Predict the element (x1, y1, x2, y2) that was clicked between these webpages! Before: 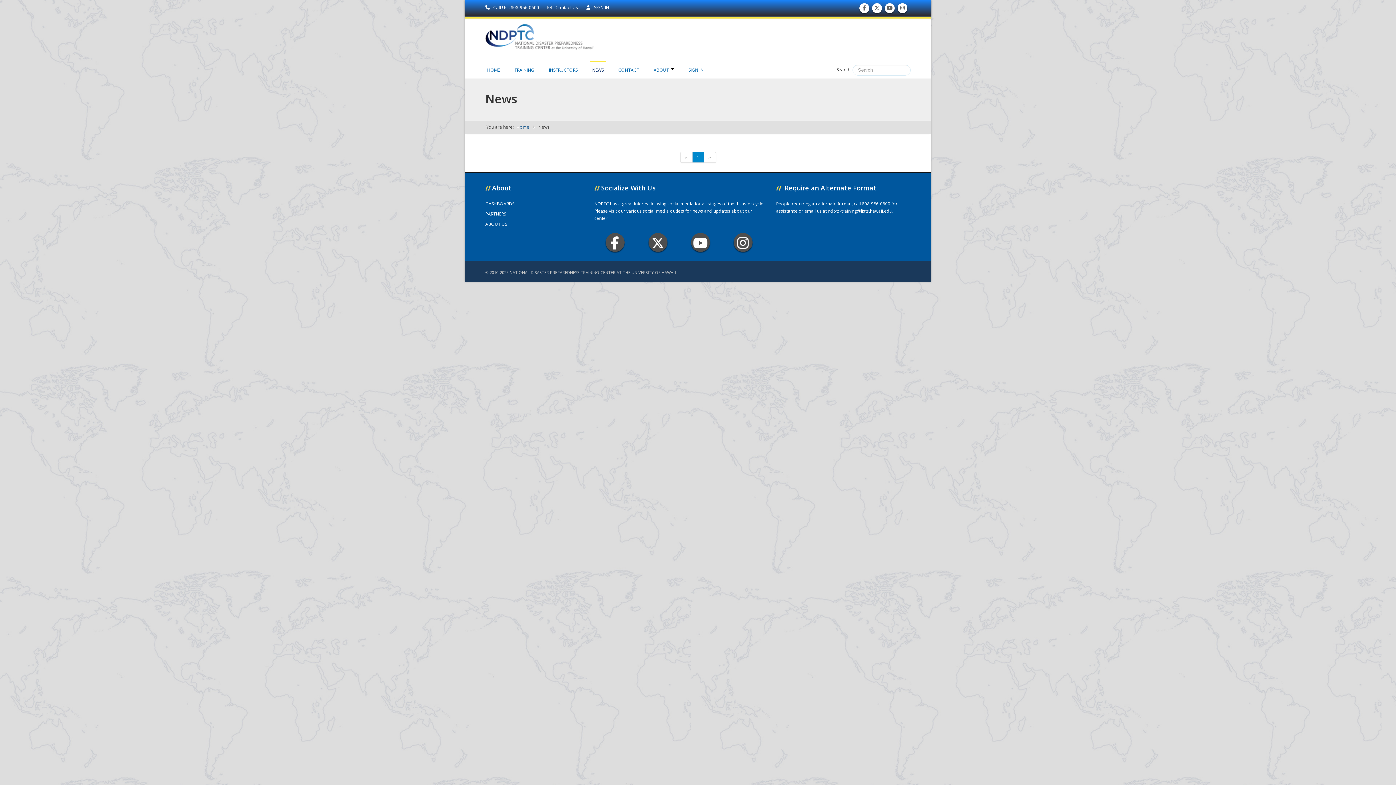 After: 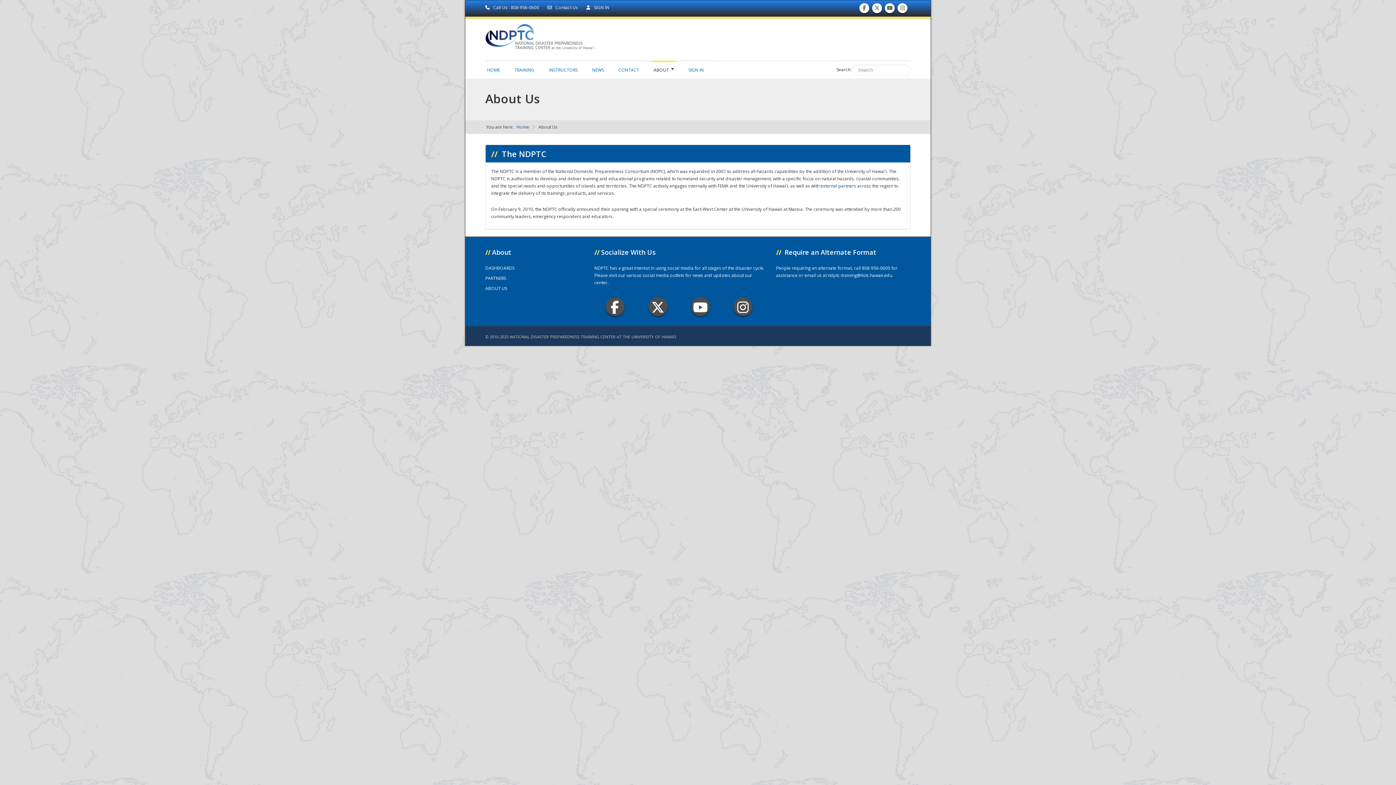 Action: bbox: (485, 220, 507, 227) label: ABOUT US